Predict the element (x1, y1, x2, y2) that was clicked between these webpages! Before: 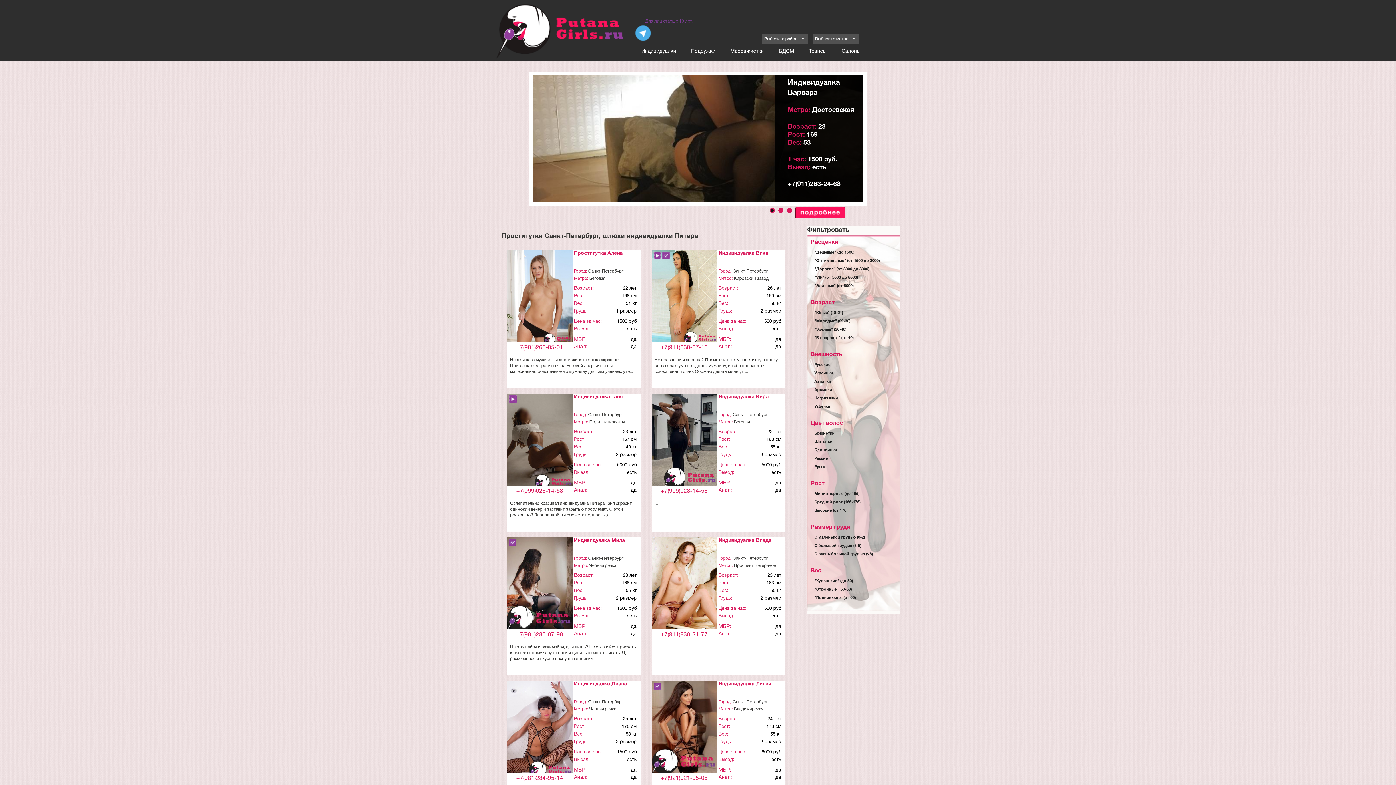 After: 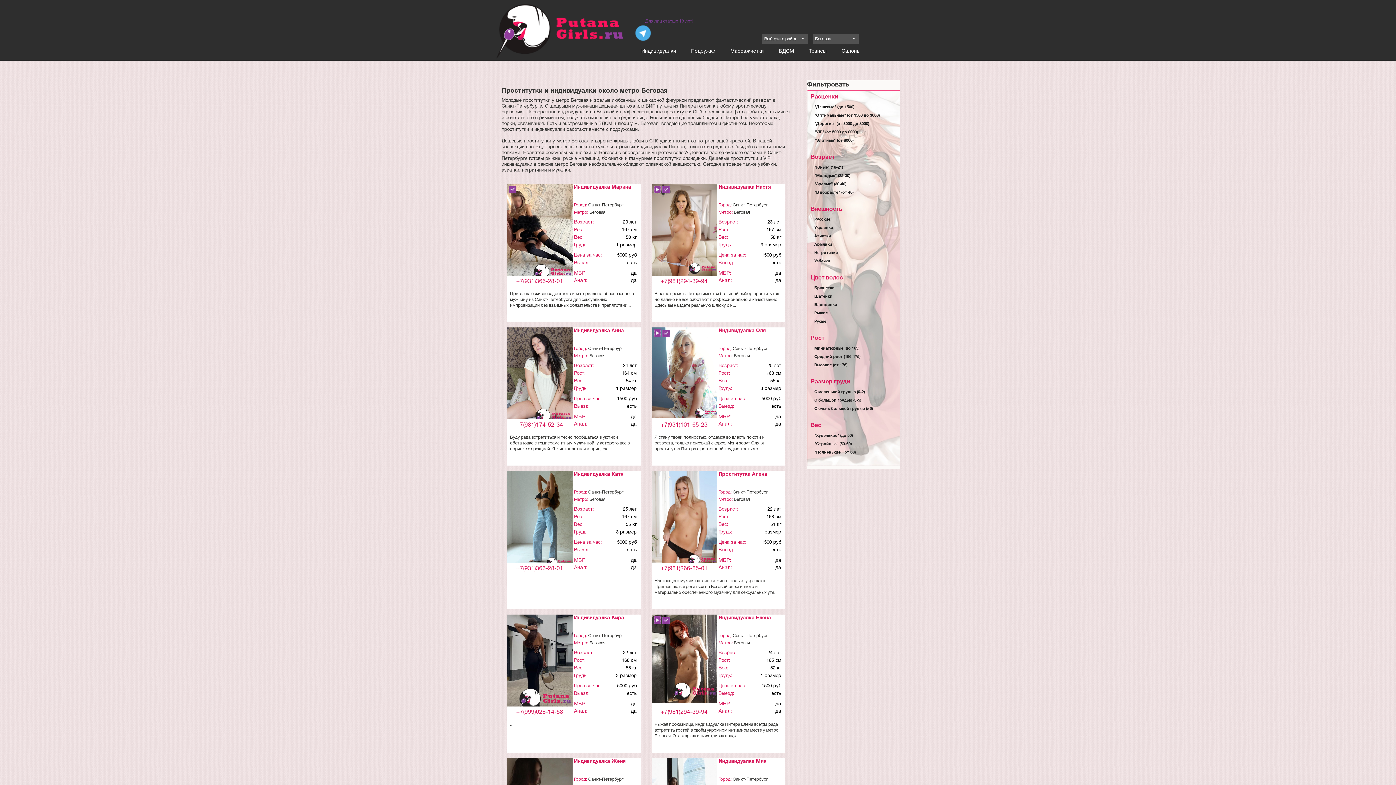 Action: bbox: (734, 420, 750, 424) label: Беговая